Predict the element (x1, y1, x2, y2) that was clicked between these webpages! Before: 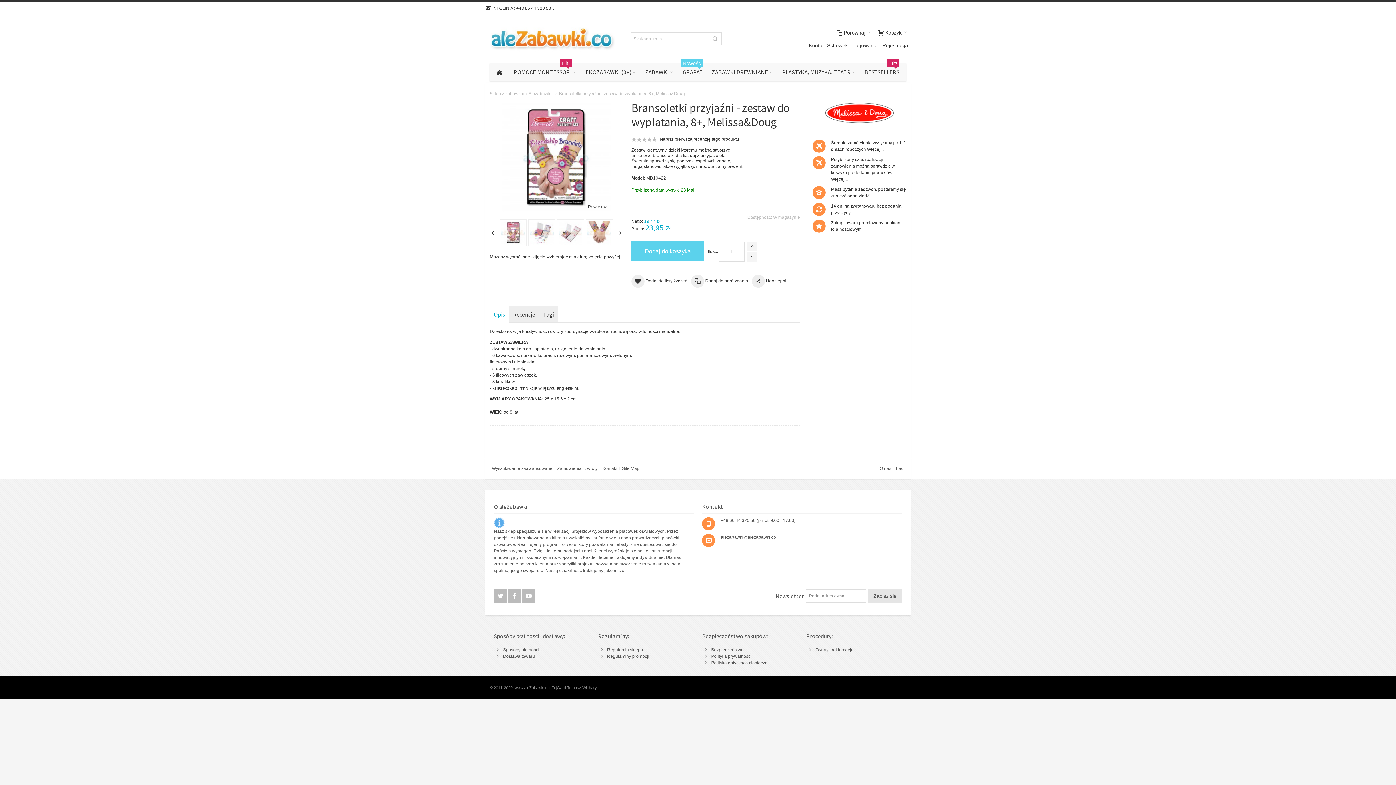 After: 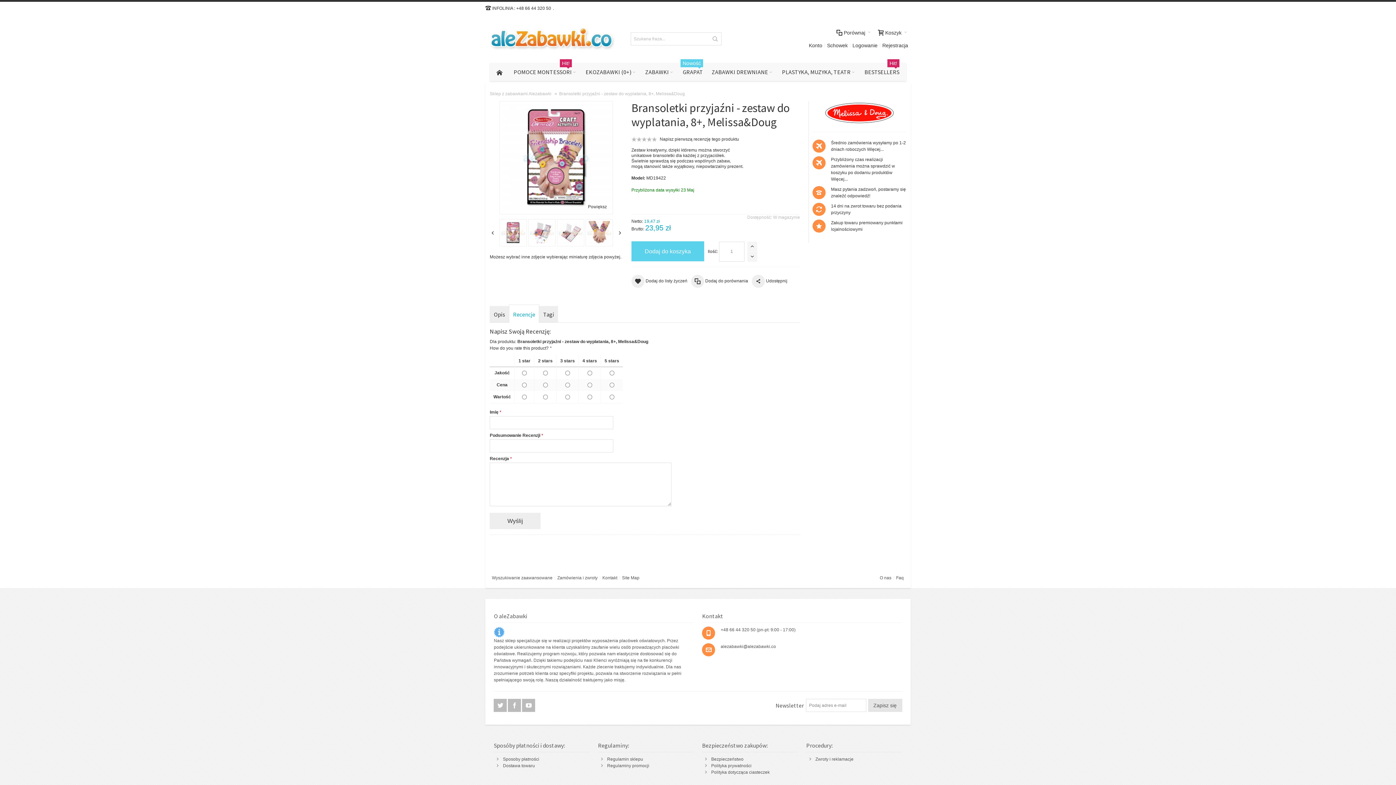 Action: bbox: (509, 306, 539, 322) label: Recencje